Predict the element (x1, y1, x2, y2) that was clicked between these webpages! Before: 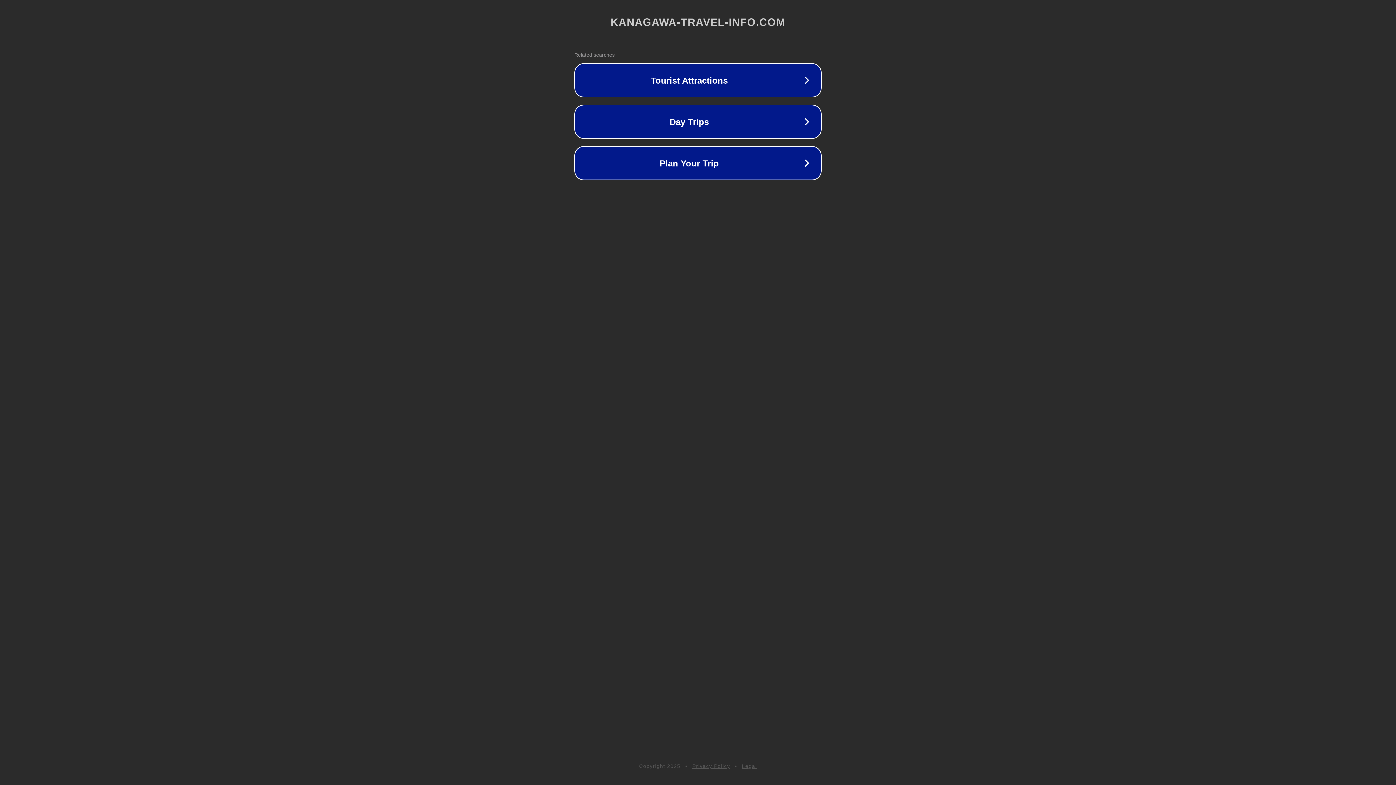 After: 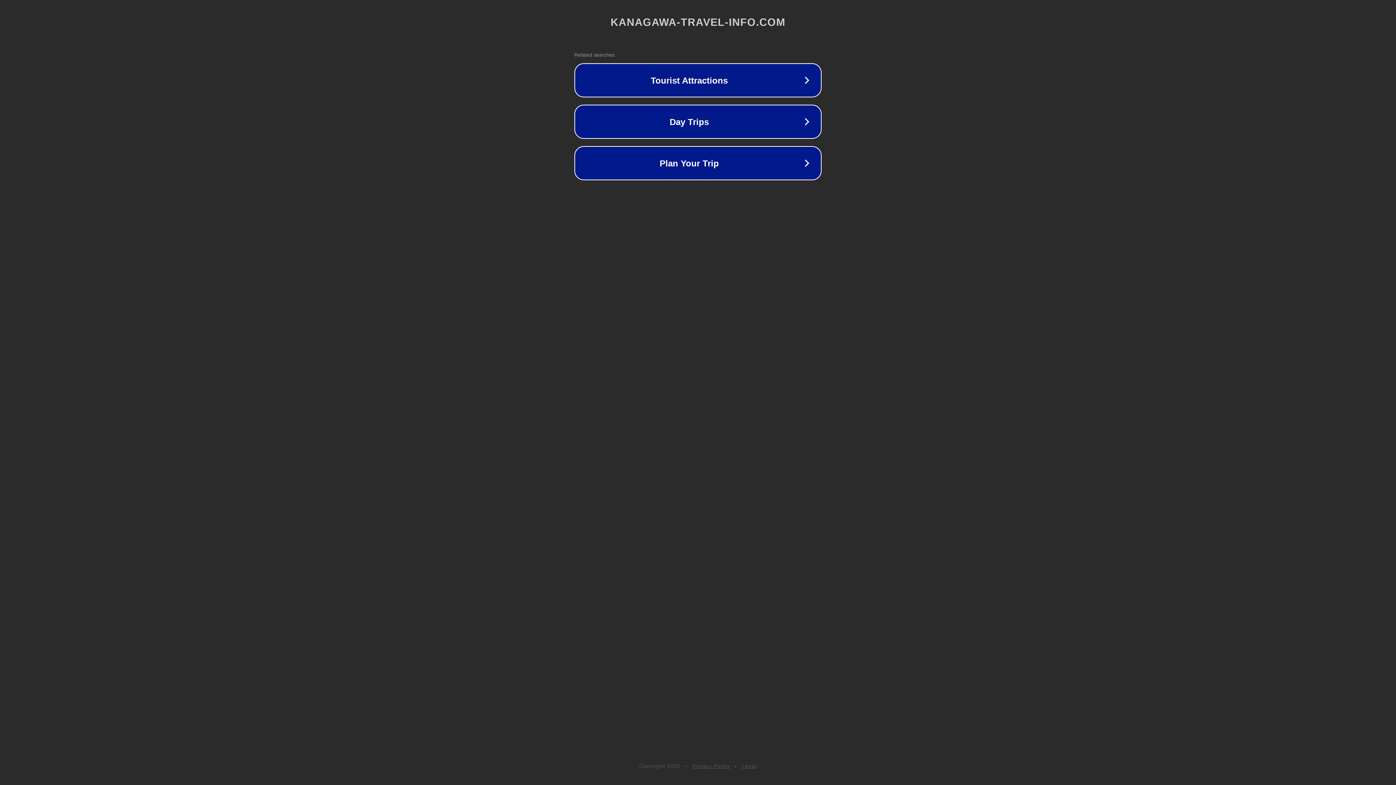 Action: label: Privacy Policy bbox: (692, 763, 730, 769)